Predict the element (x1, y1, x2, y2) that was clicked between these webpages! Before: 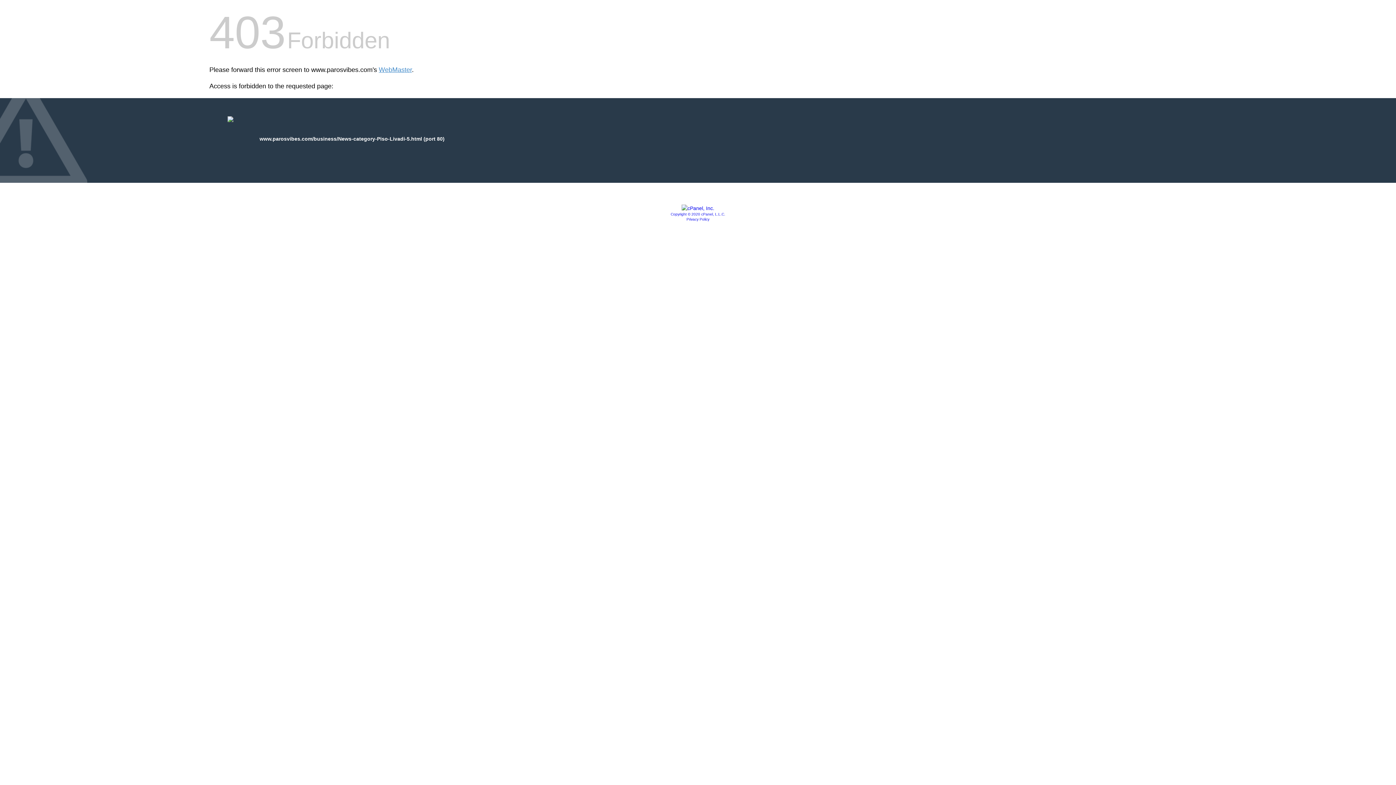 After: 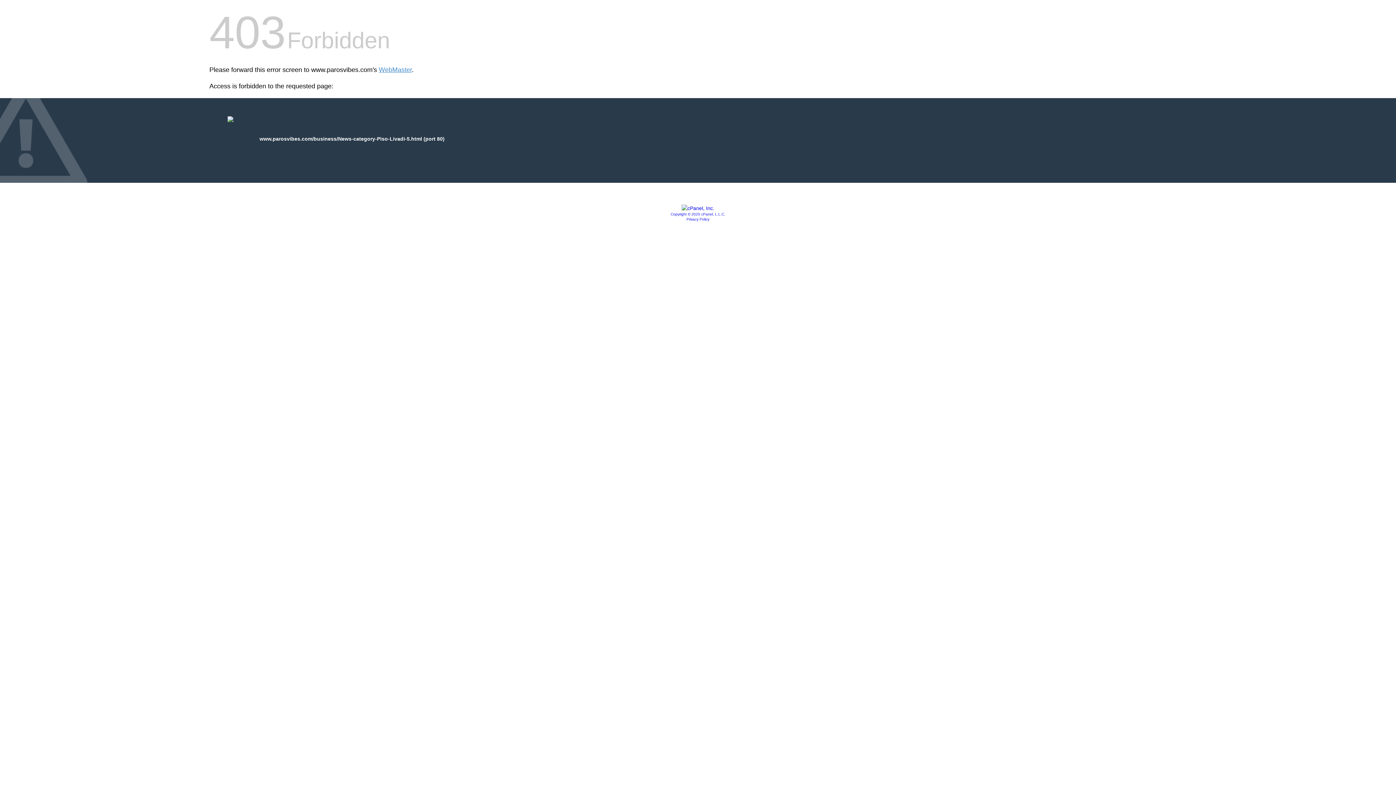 Action: label: Copyright © 2020 cPanel, L.L.C. bbox: (670, 212, 725, 216)